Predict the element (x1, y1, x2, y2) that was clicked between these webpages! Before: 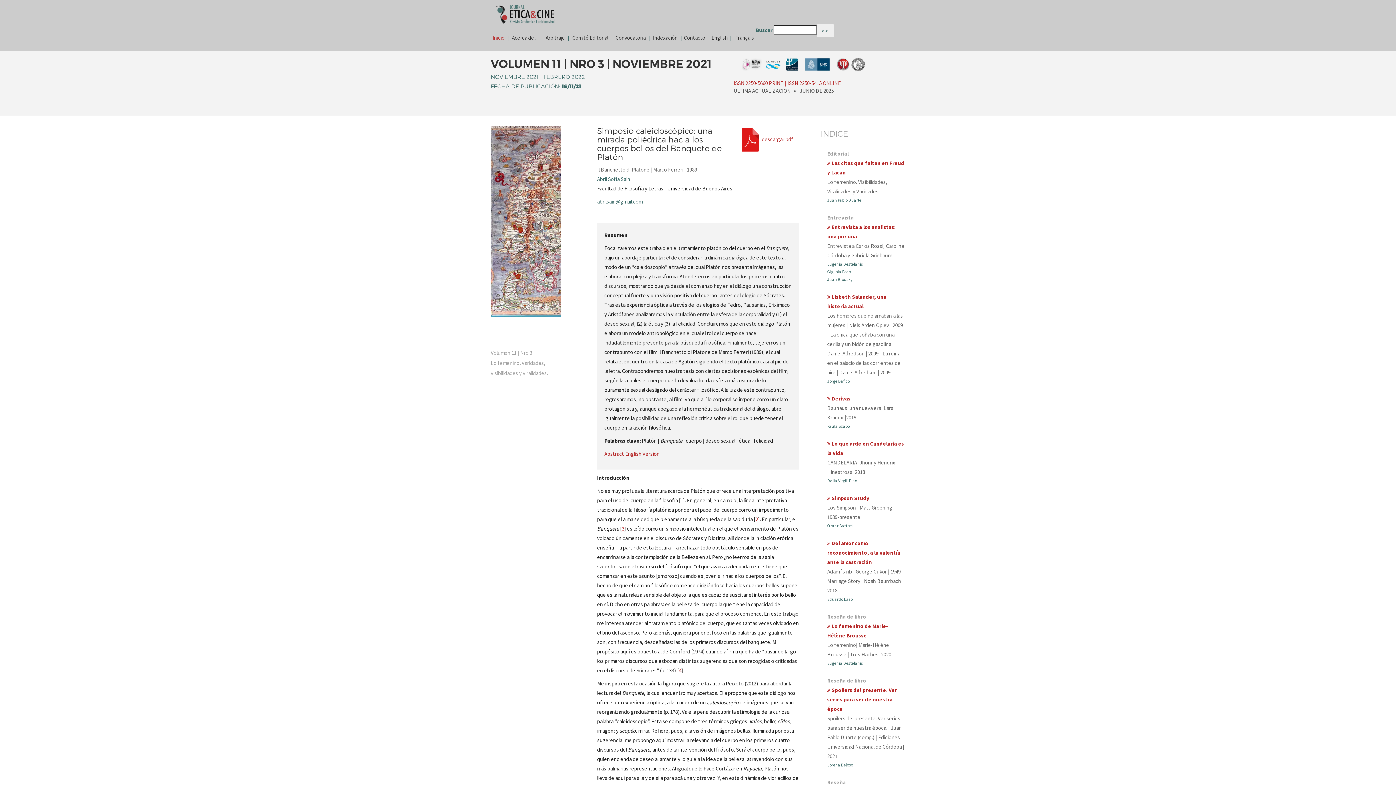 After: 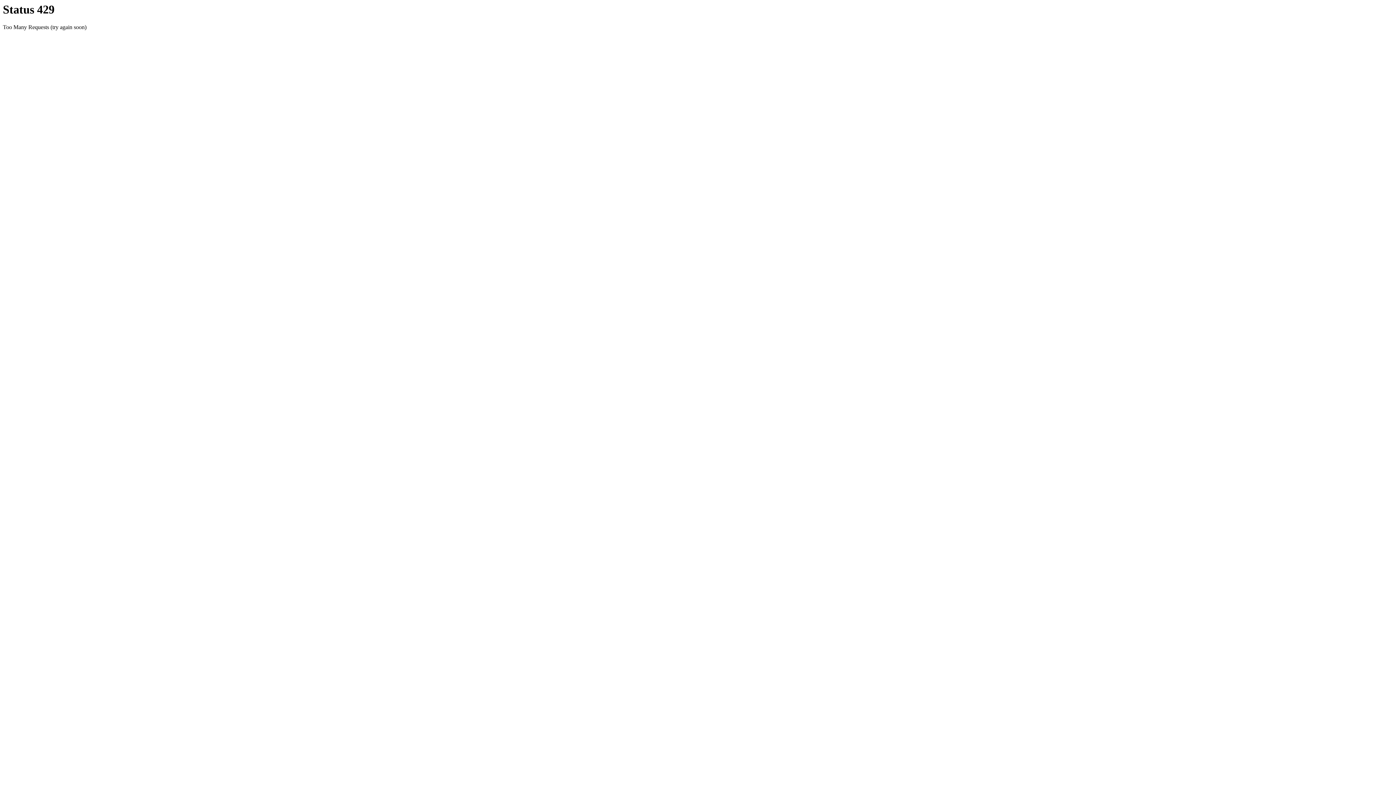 Action: bbox: (827, 495, 869, 501) label:  Simpson Study